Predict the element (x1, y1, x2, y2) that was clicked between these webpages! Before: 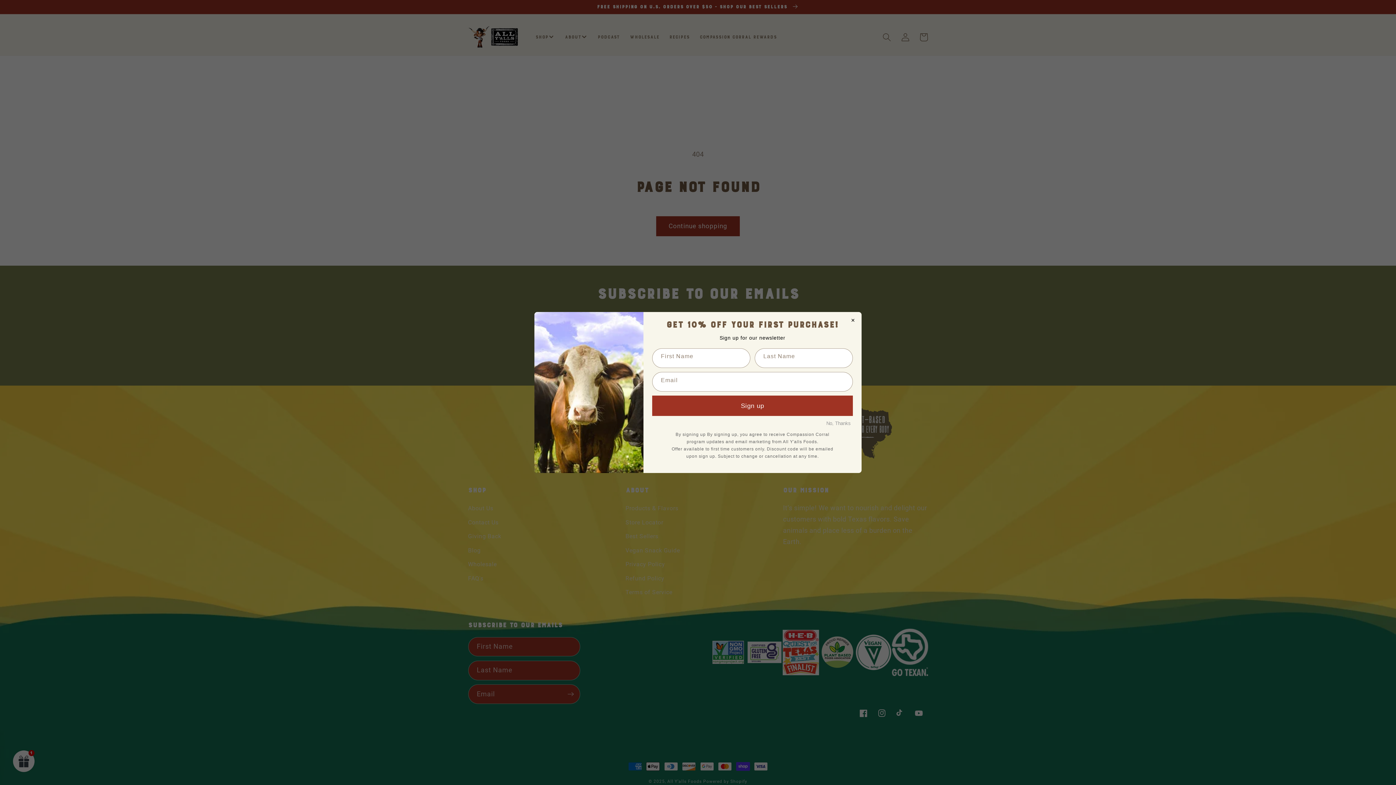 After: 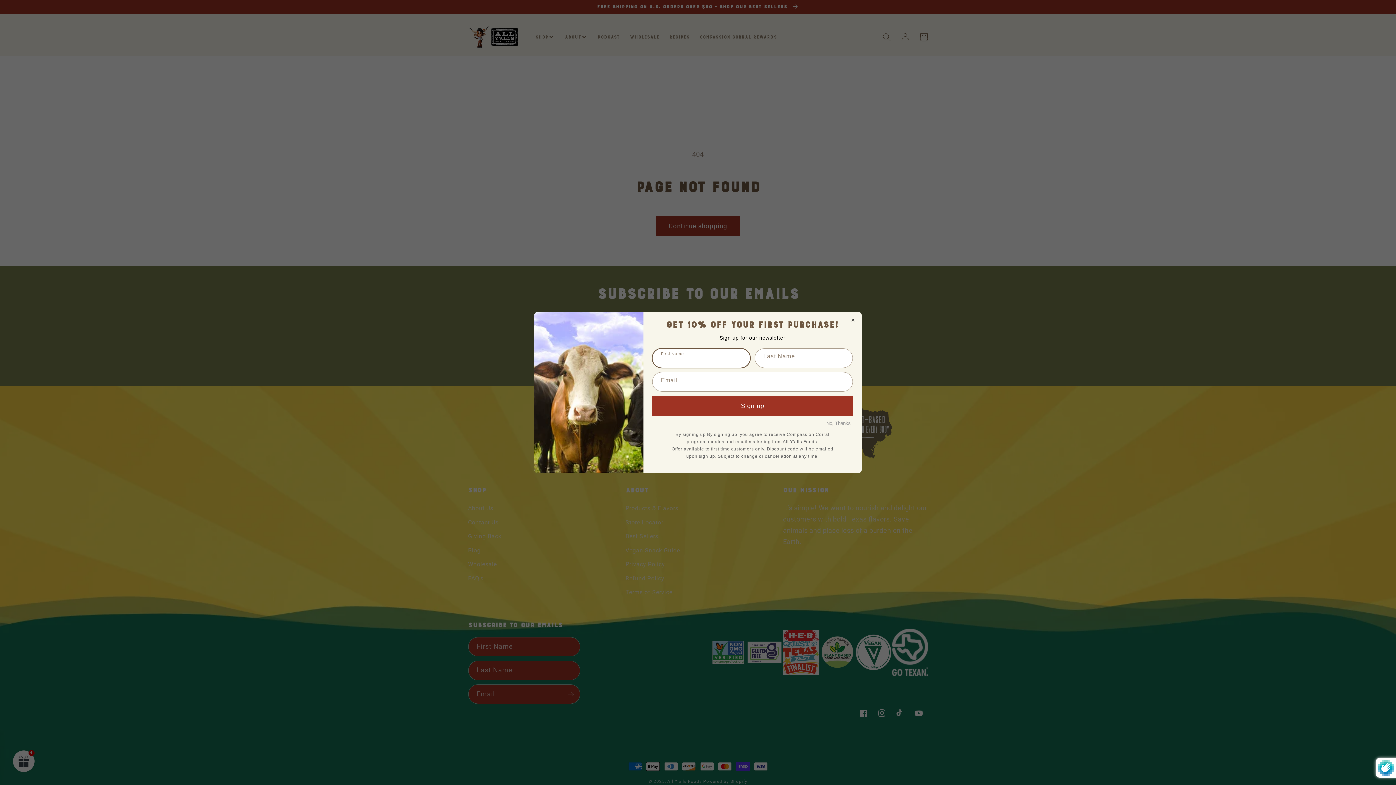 Action: bbox: (652, 395, 853, 416) label: Sign up